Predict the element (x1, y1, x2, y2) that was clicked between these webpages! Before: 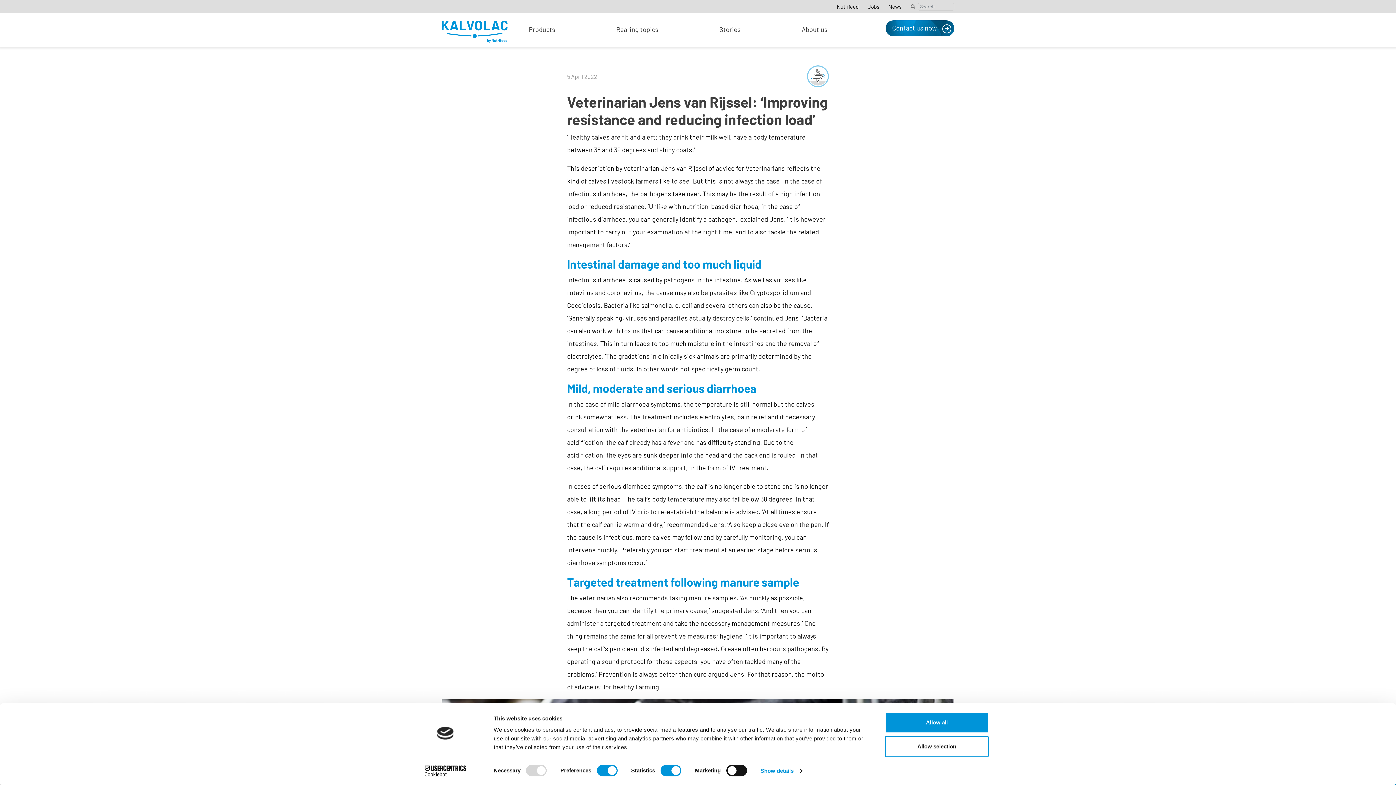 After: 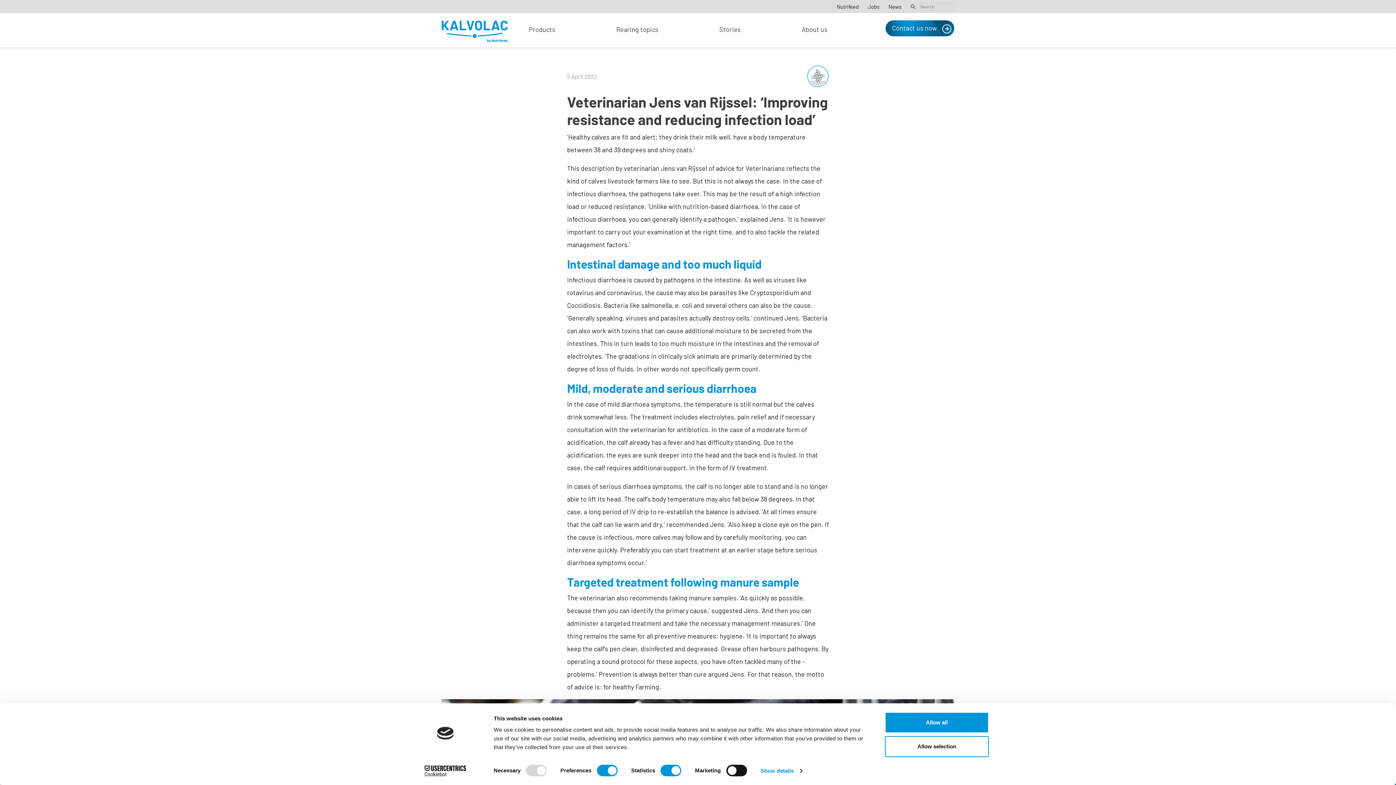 Action: label: Cookiebot - opens in a new window bbox: (413, 765, 477, 776)